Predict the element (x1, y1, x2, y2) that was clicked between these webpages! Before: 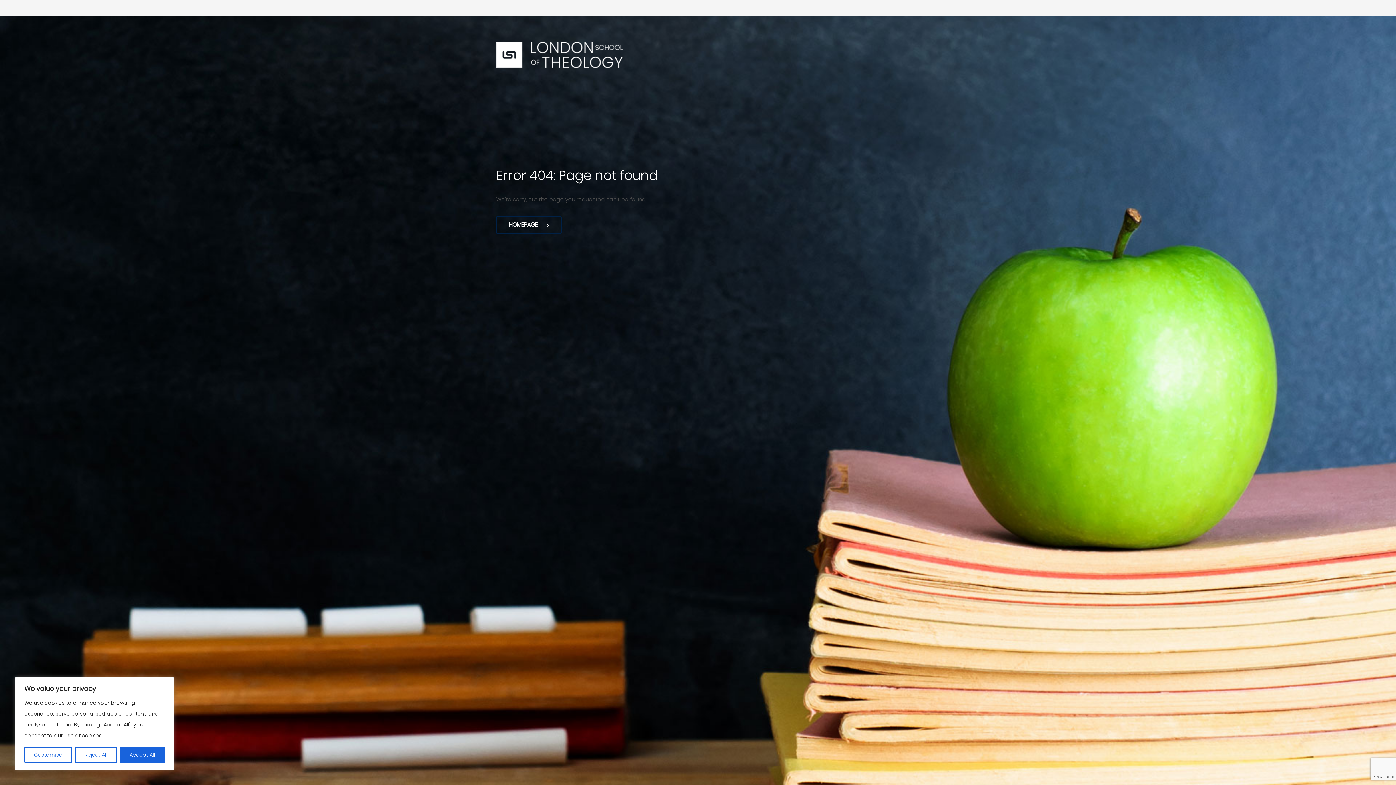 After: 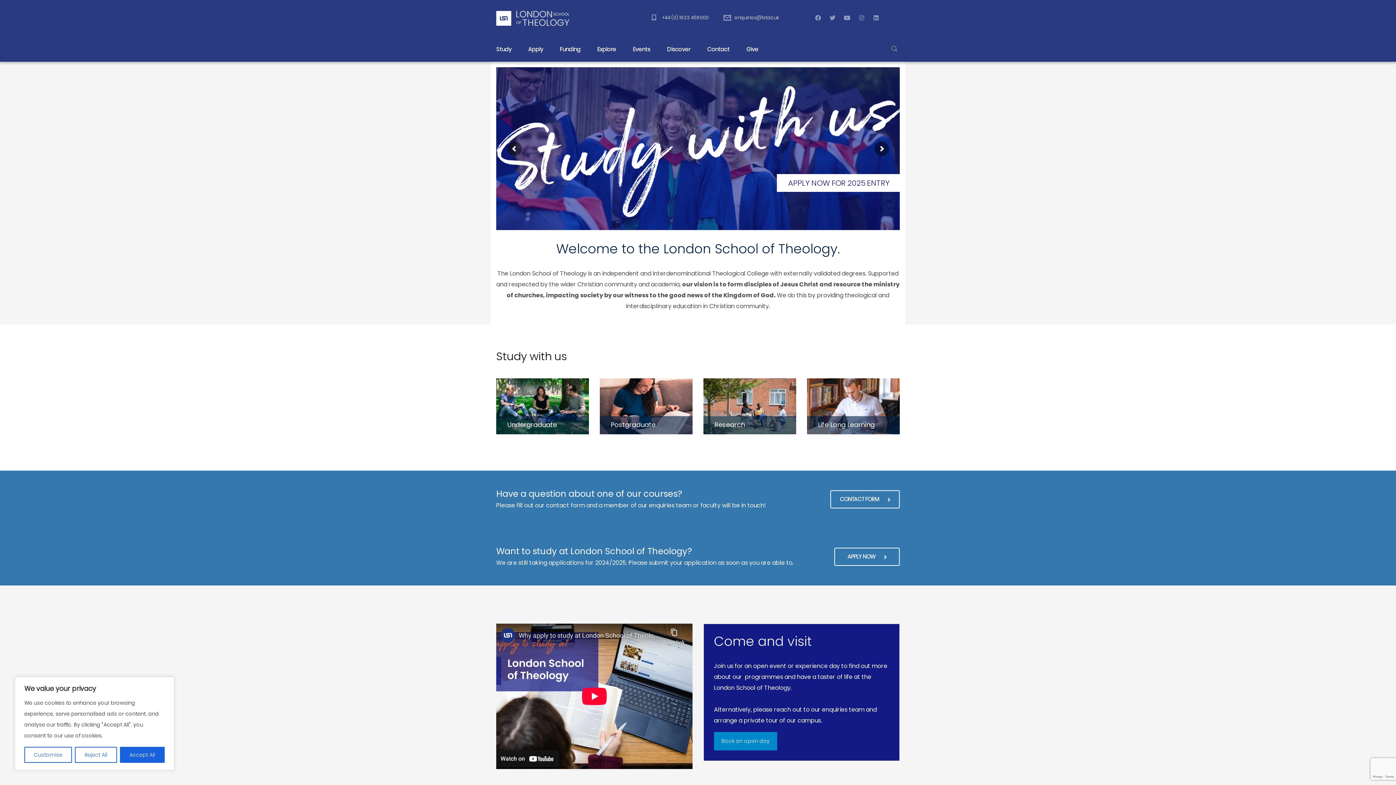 Action: bbox: (496, 34, 692, 74) label: 	